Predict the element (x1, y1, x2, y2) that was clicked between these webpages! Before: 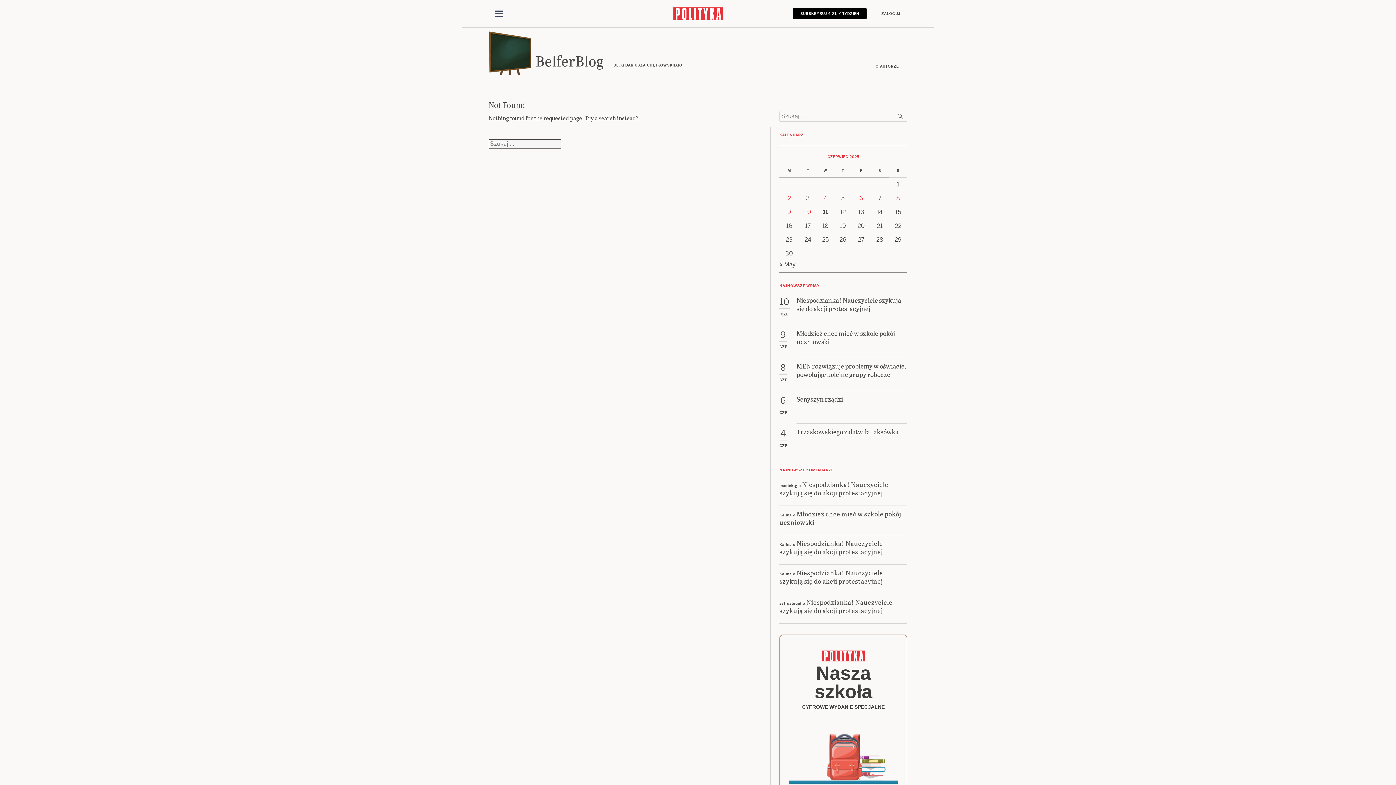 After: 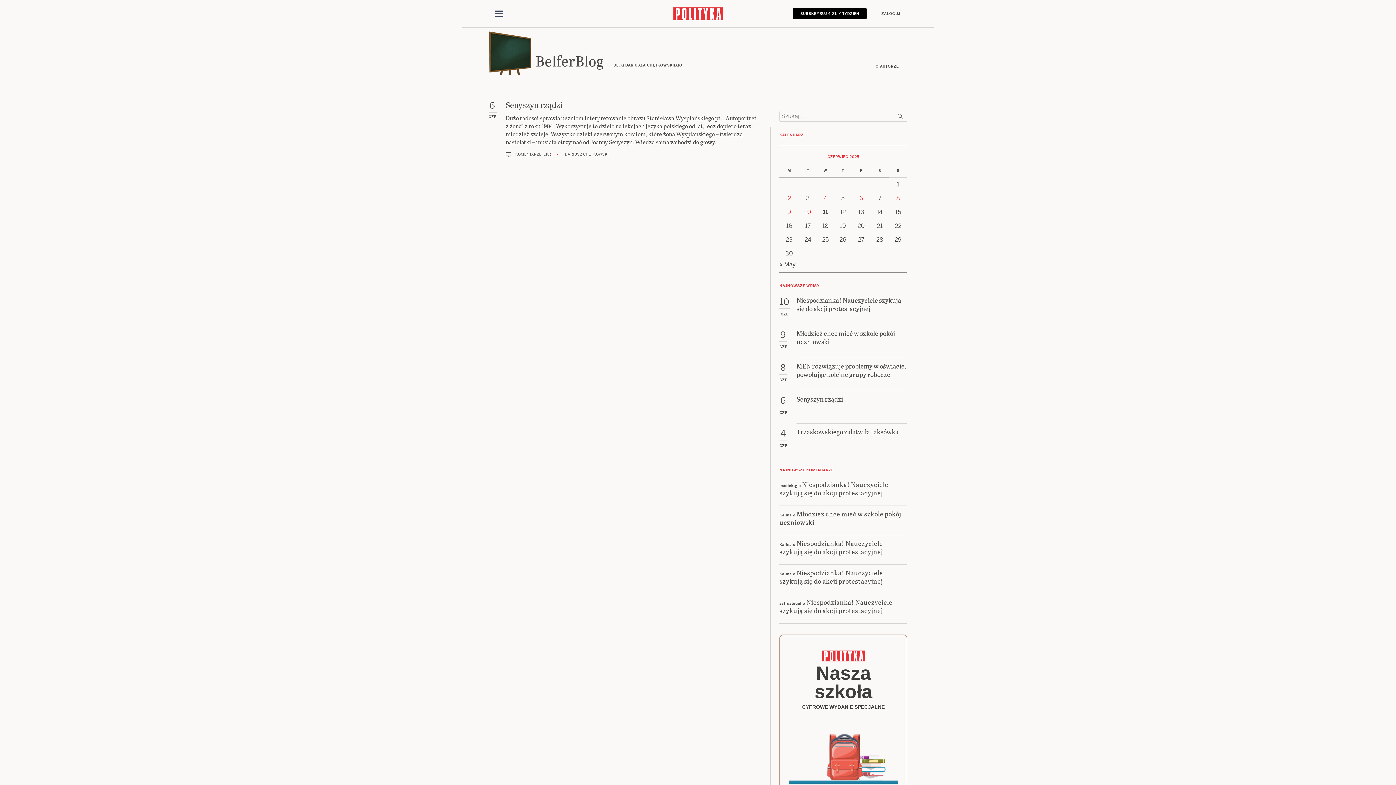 Action: bbox: (859, 194, 863, 202) label: Posts published on 6 June 2025